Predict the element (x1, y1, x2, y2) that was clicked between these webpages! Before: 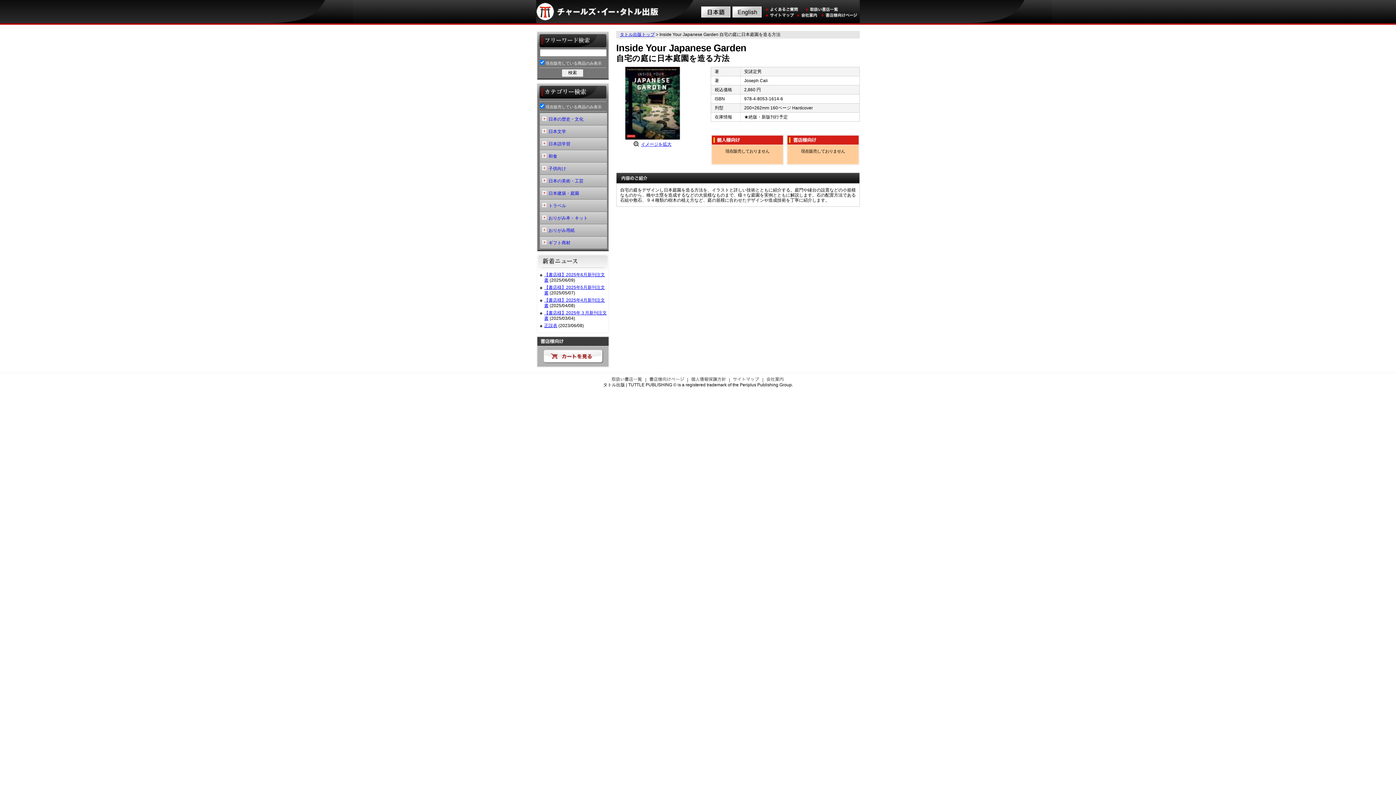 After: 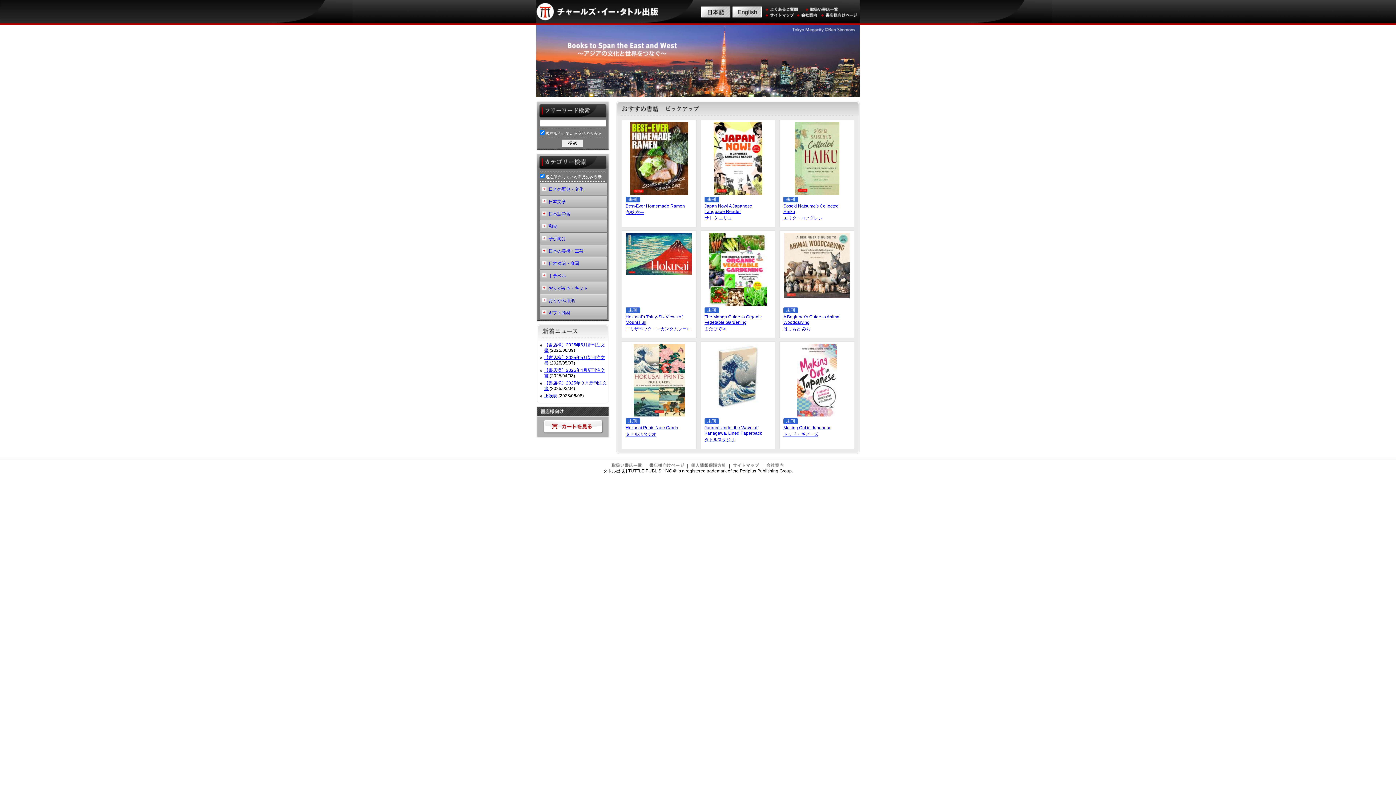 Action: bbox: (536, 20, 700, 25)